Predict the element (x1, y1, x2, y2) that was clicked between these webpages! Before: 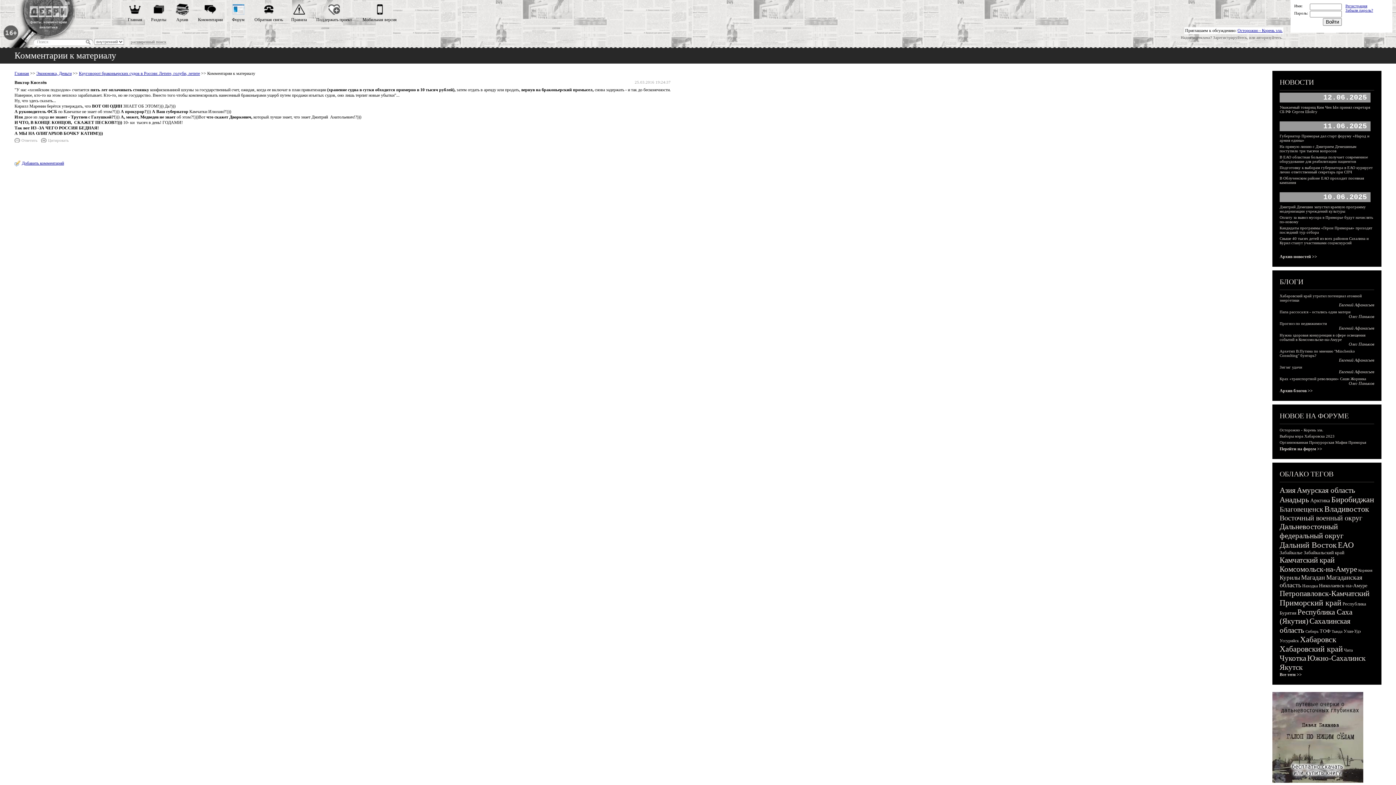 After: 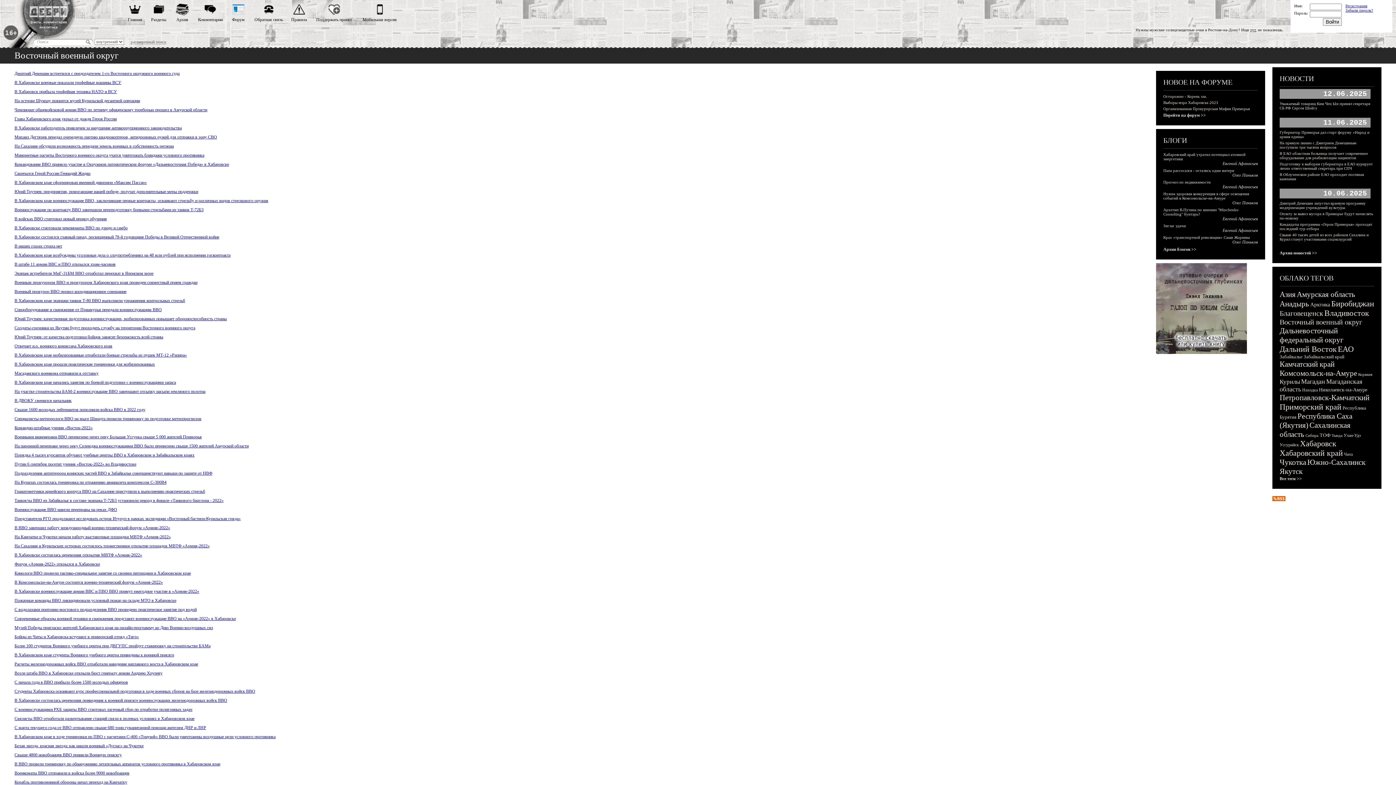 Action: label: Восточный военный округ bbox: (1280, 514, 1362, 522)